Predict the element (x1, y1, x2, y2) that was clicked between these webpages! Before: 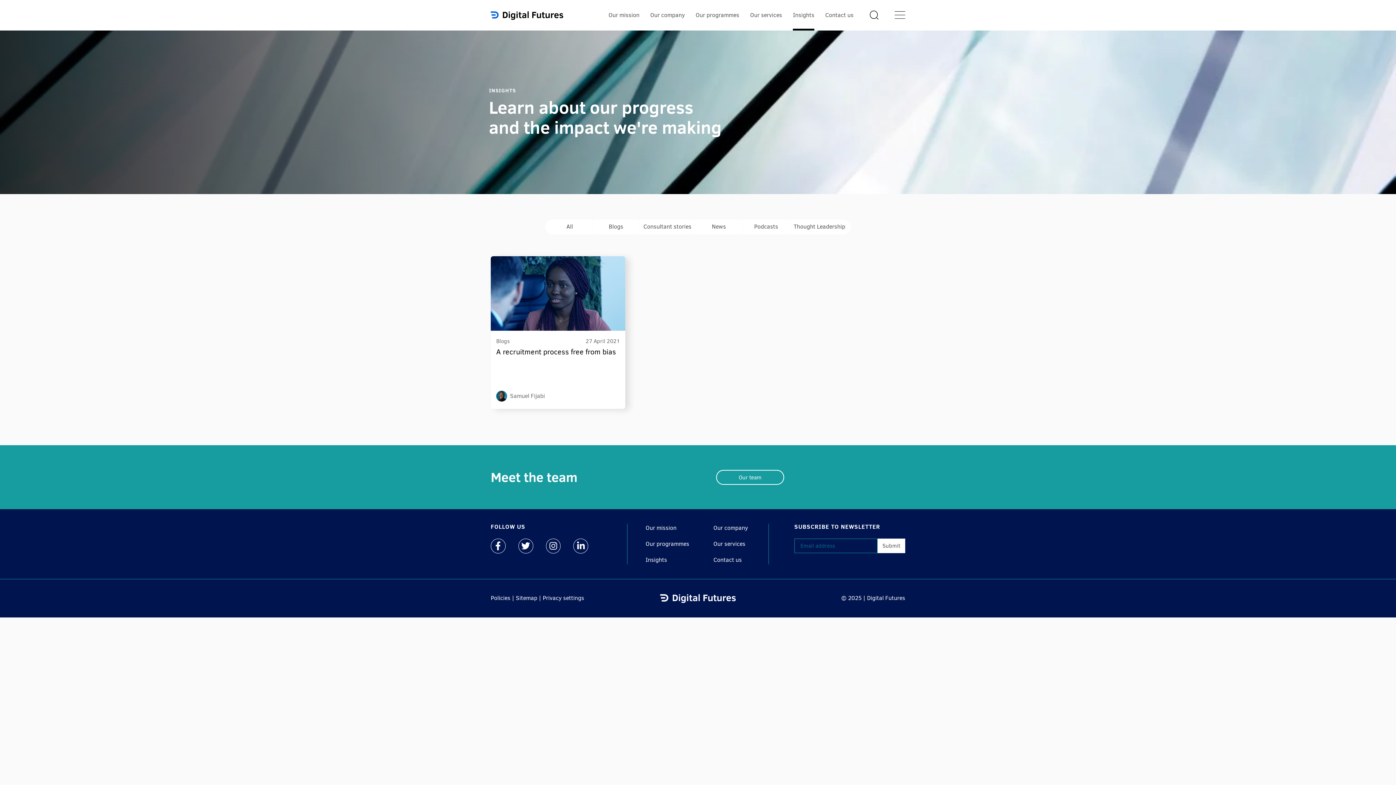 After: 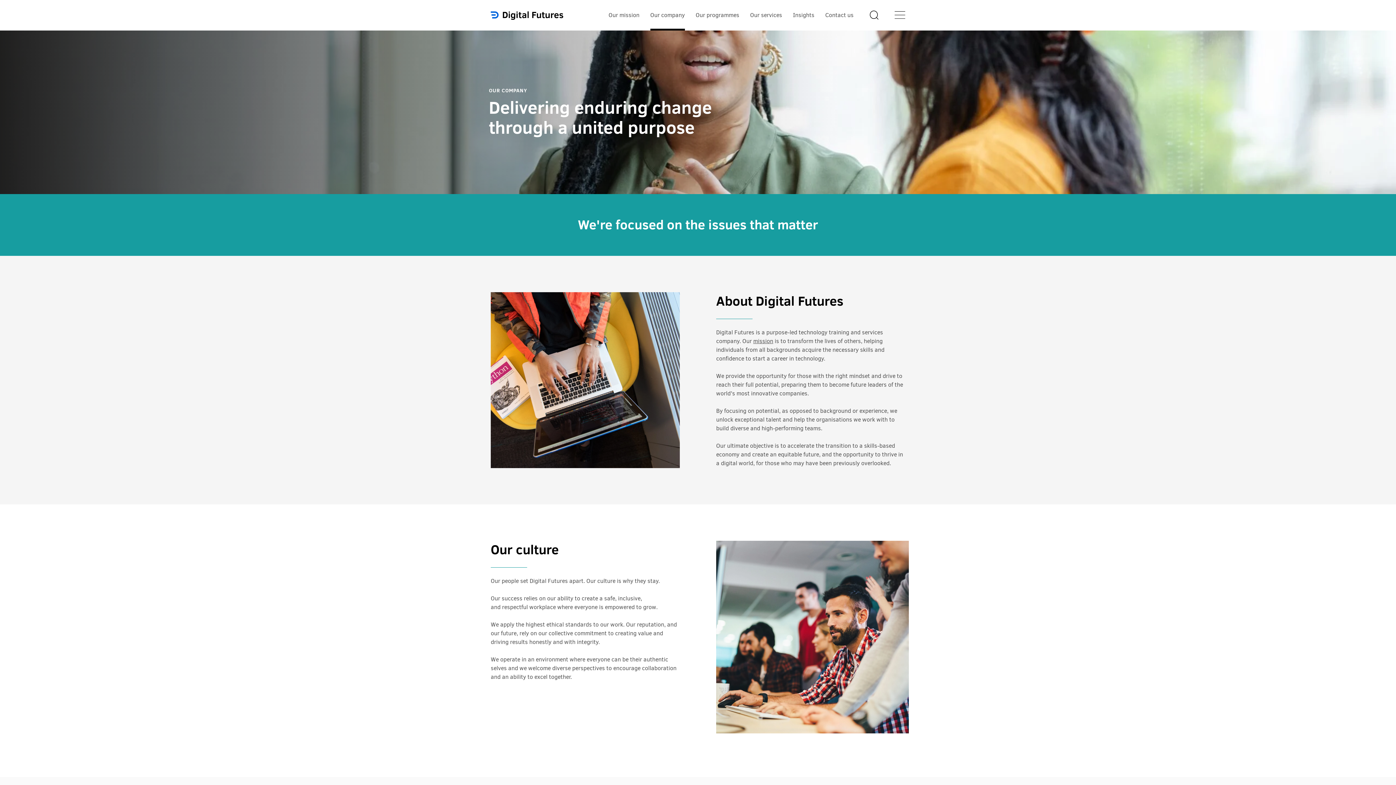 Action: label: Our company bbox: (713, 524, 748, 532)